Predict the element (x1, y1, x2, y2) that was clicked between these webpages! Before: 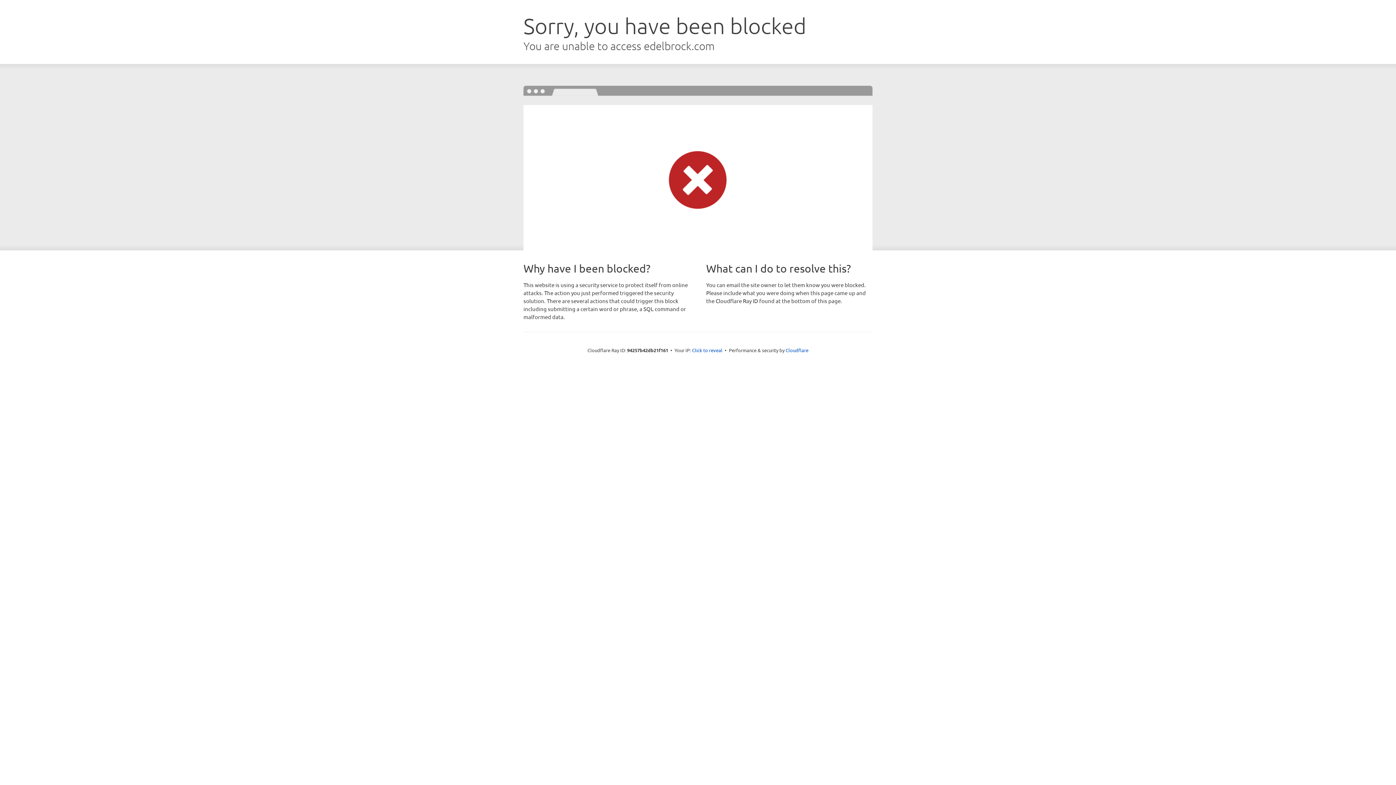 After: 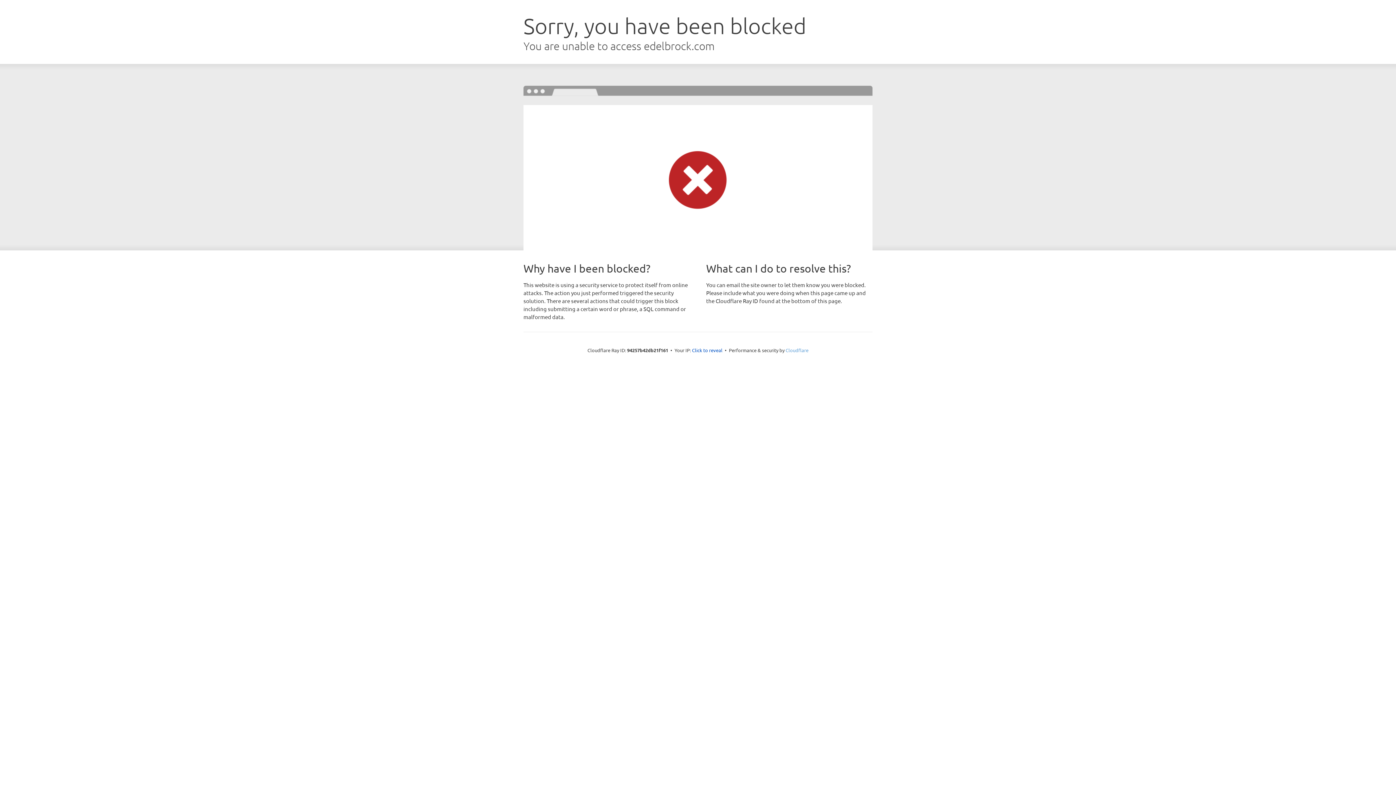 Action: label: Cloudflare bbox: (785, 347, 808, 353)